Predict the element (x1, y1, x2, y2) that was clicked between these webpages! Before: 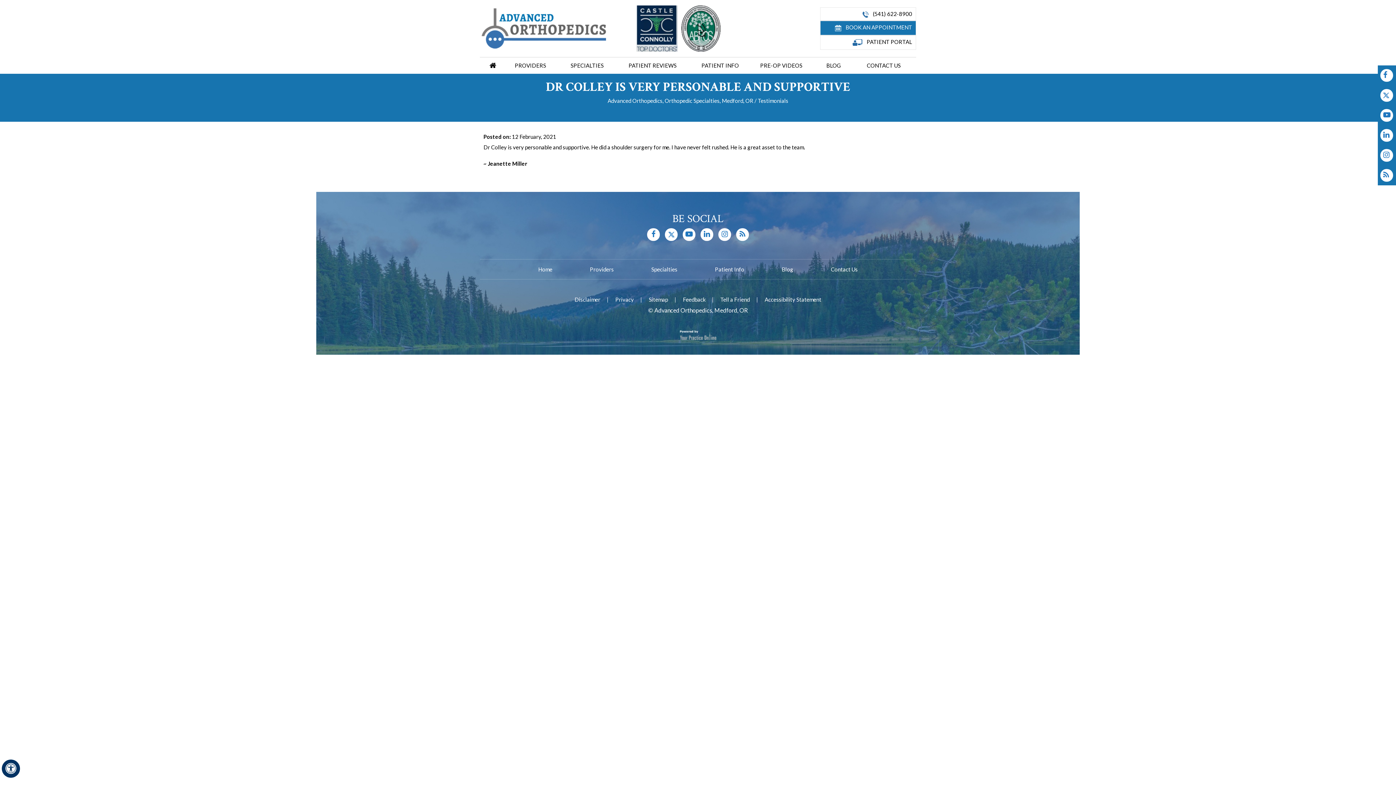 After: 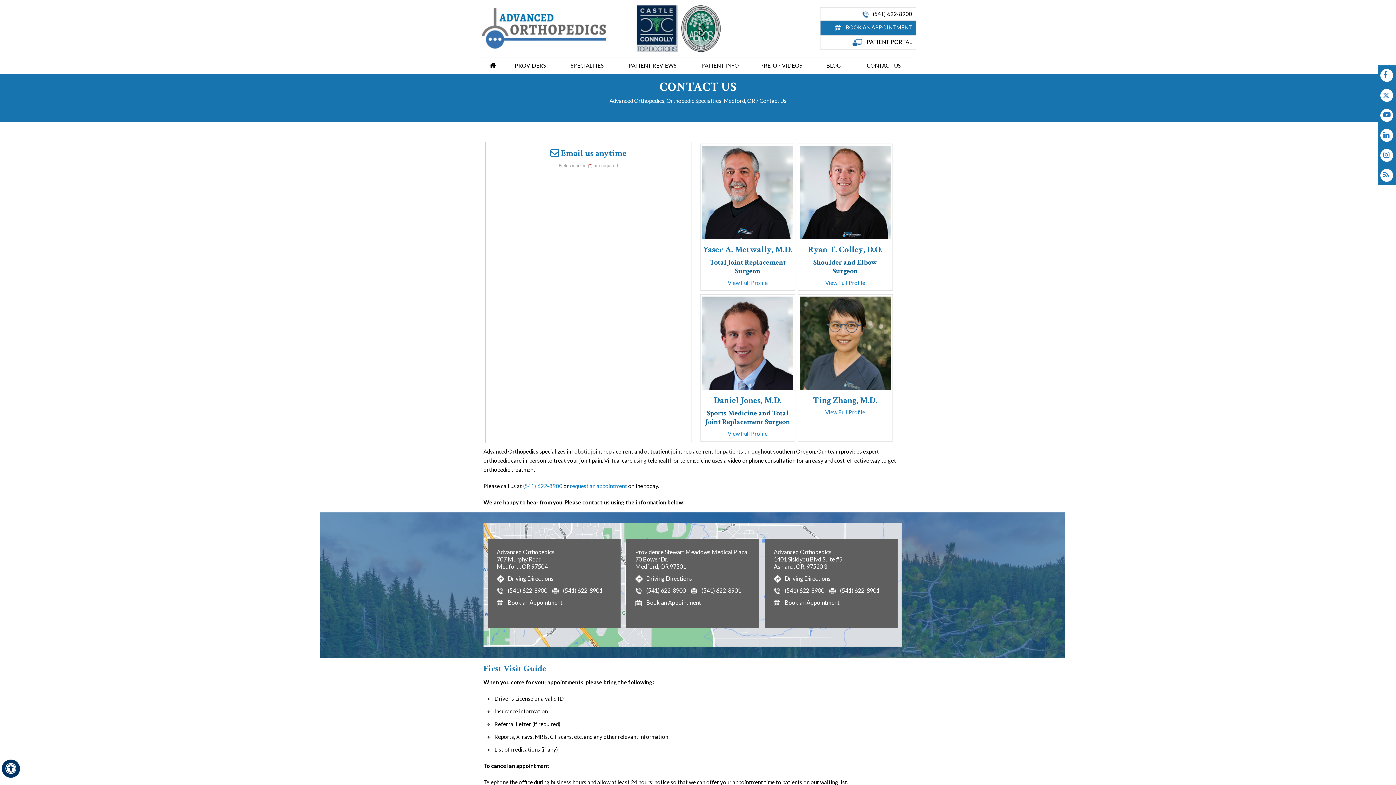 Action: label: CONTACT US bbox: (855, 57, 912, 73)